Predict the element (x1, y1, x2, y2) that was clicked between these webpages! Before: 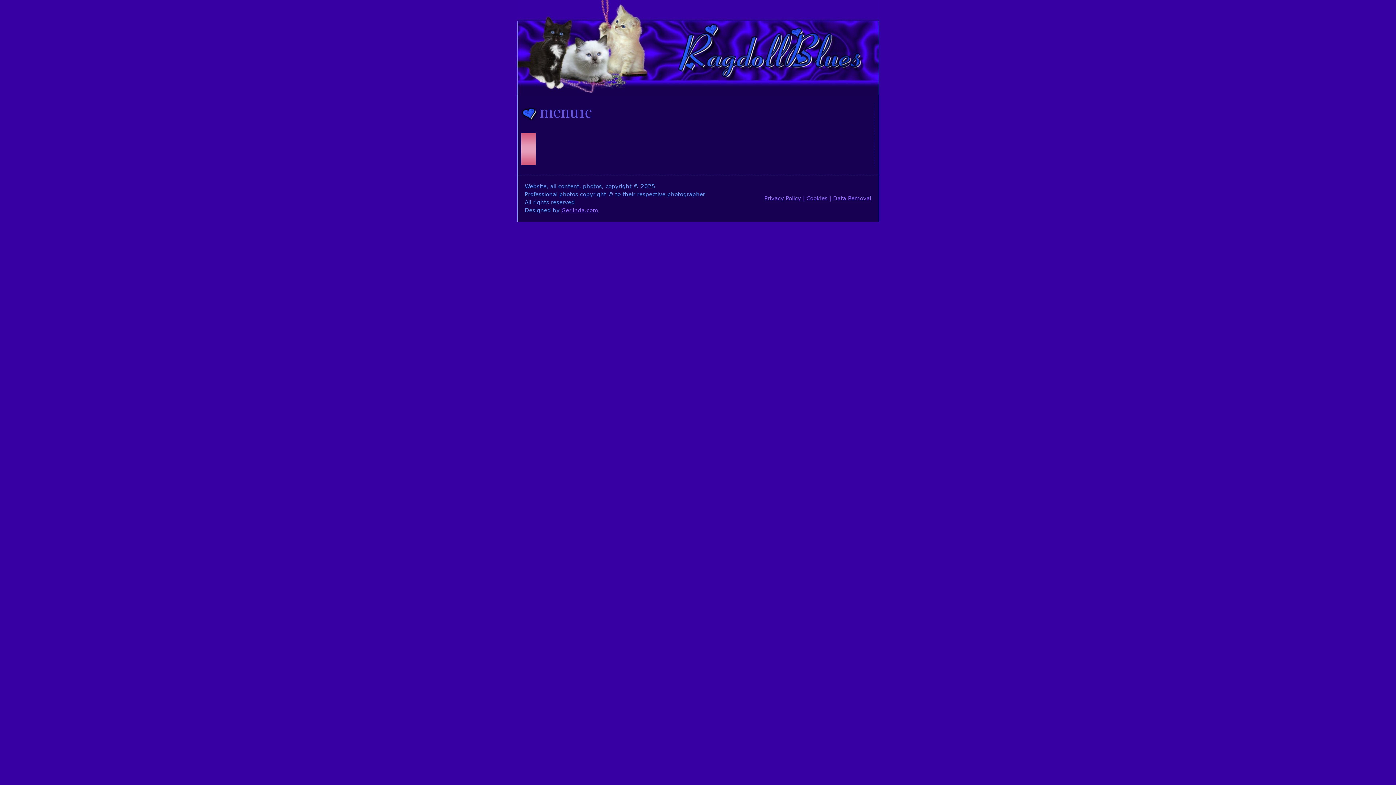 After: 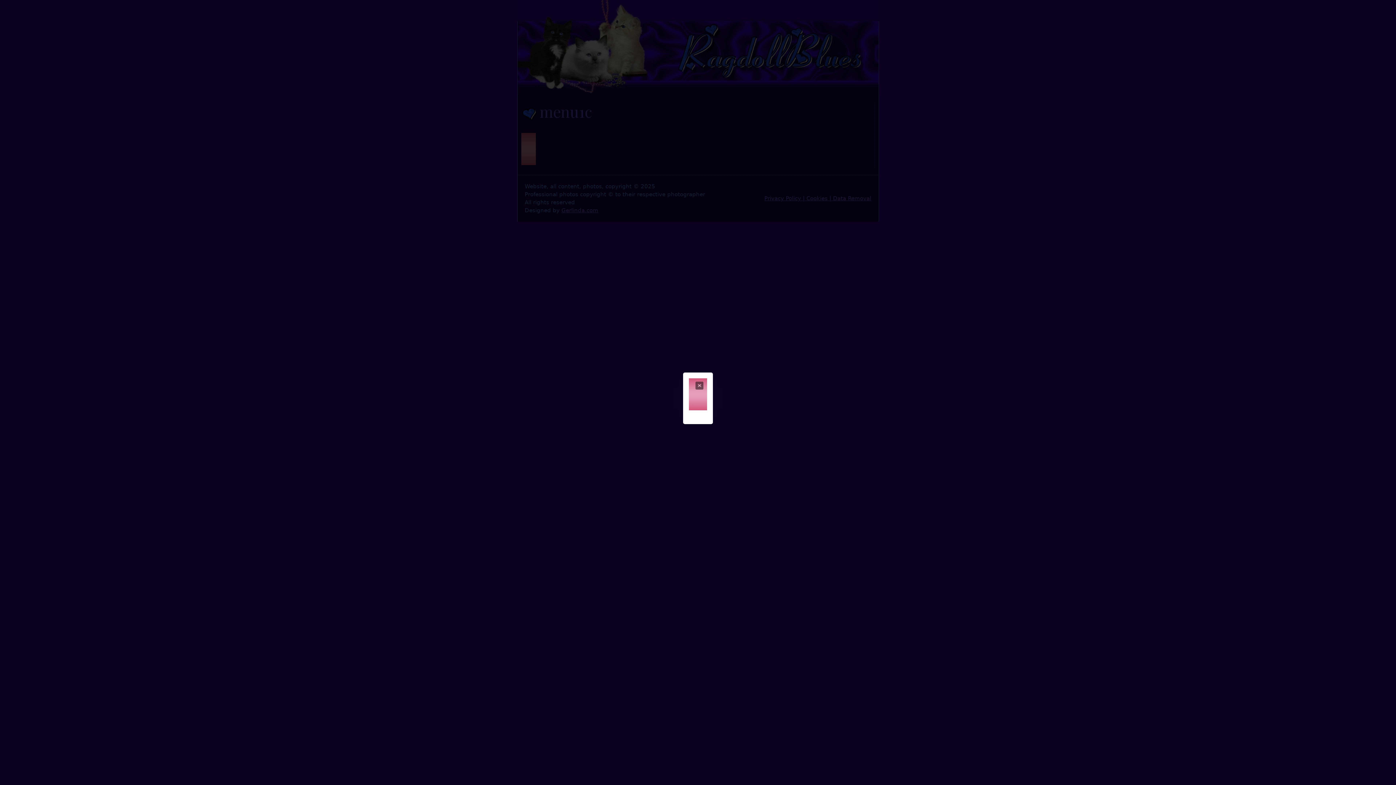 Action: bbox: (521, 159, 535, 166)